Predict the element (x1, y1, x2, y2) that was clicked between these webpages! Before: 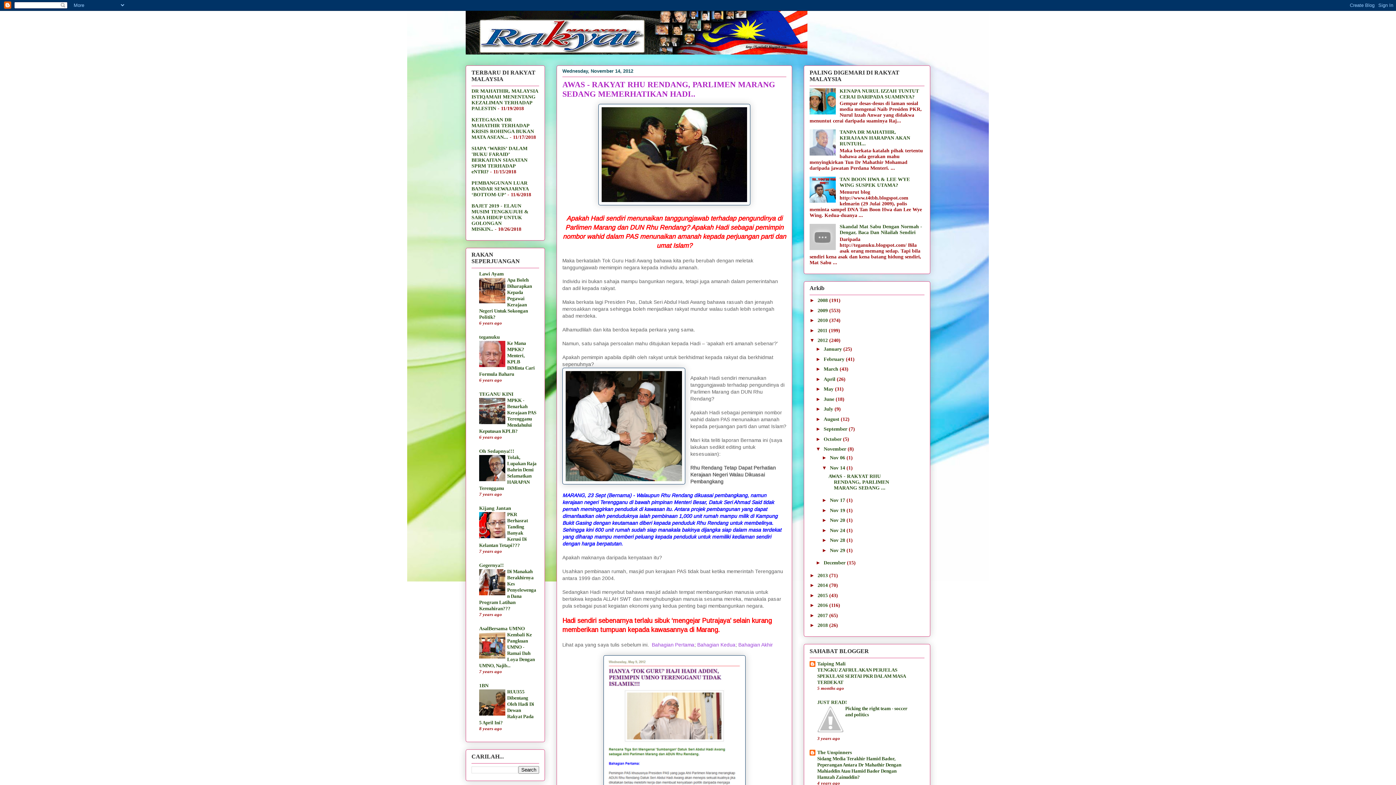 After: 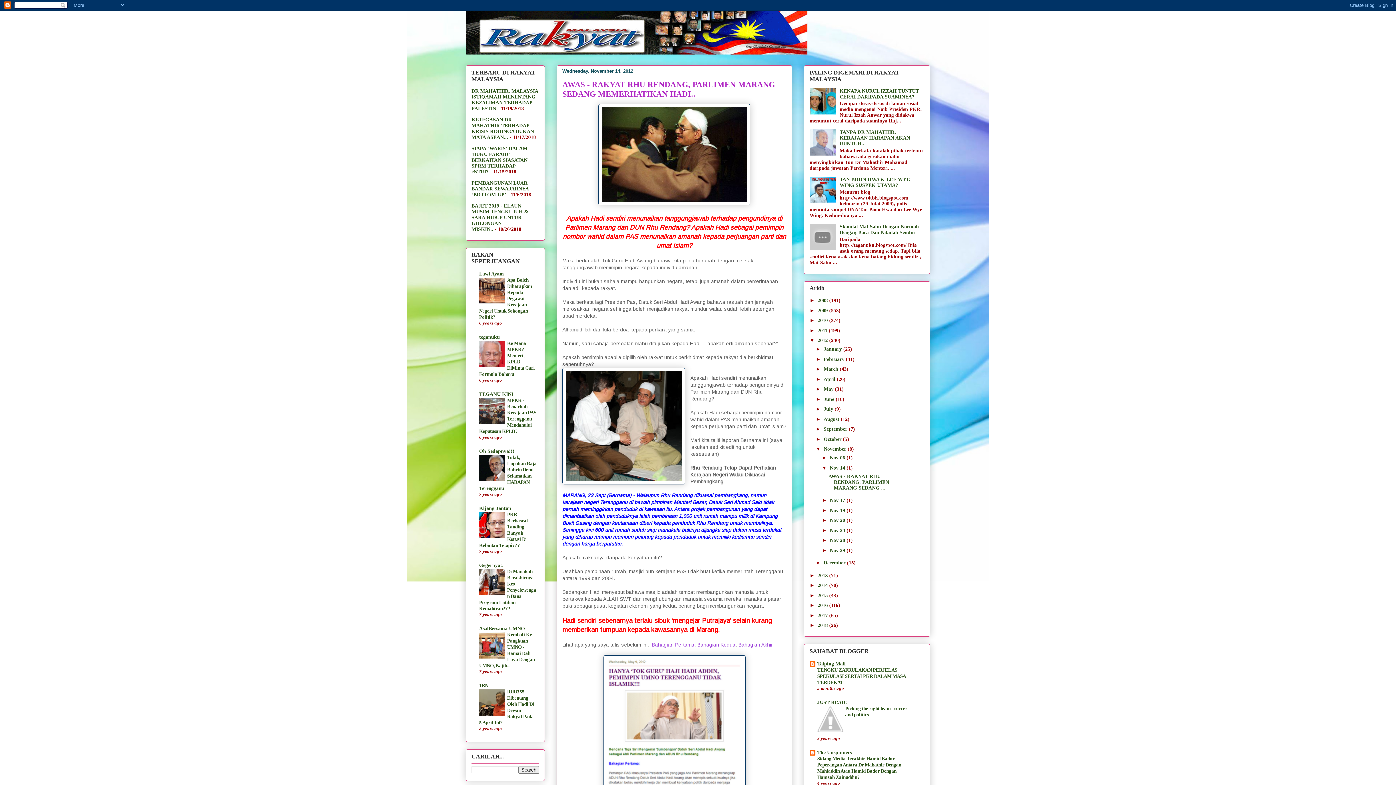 Action: bbox: (817, 728, 843, 733)